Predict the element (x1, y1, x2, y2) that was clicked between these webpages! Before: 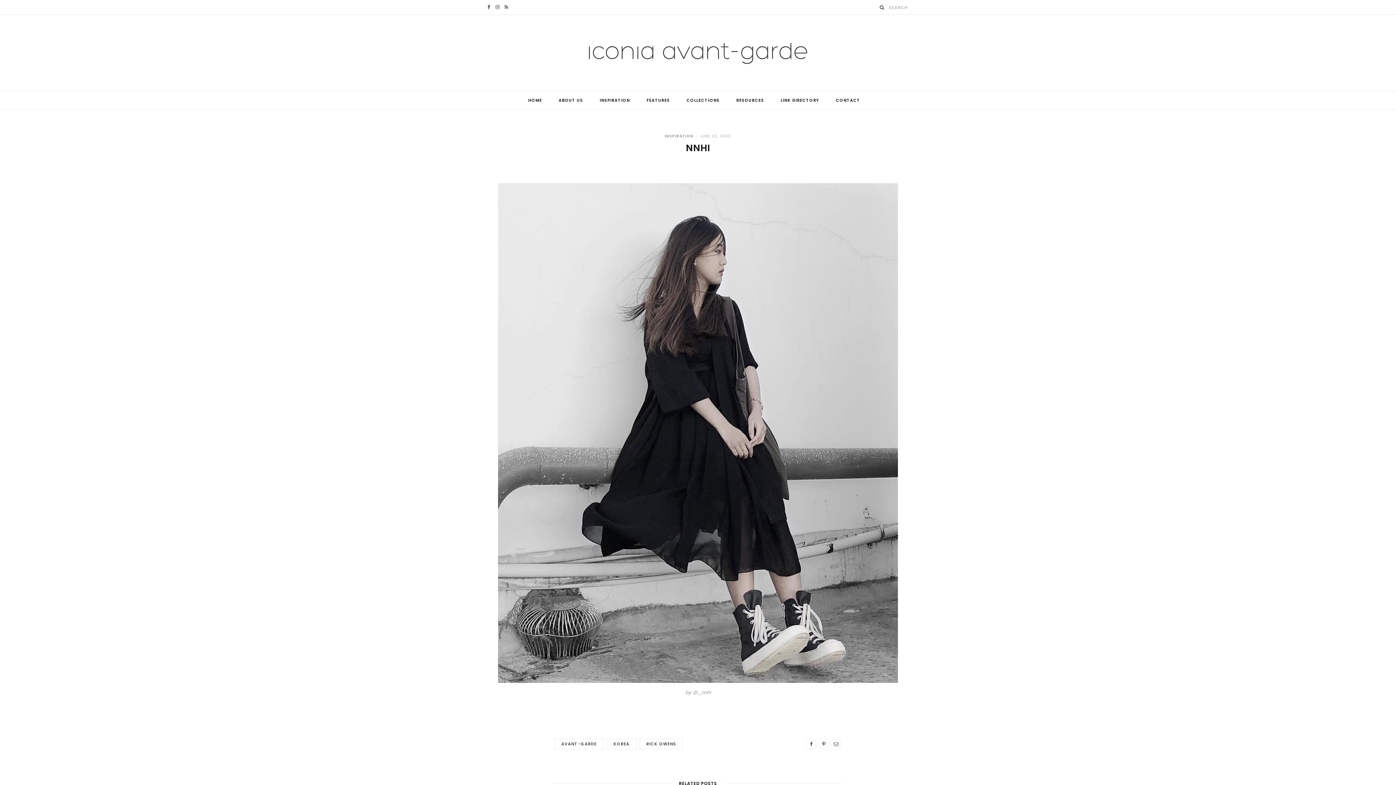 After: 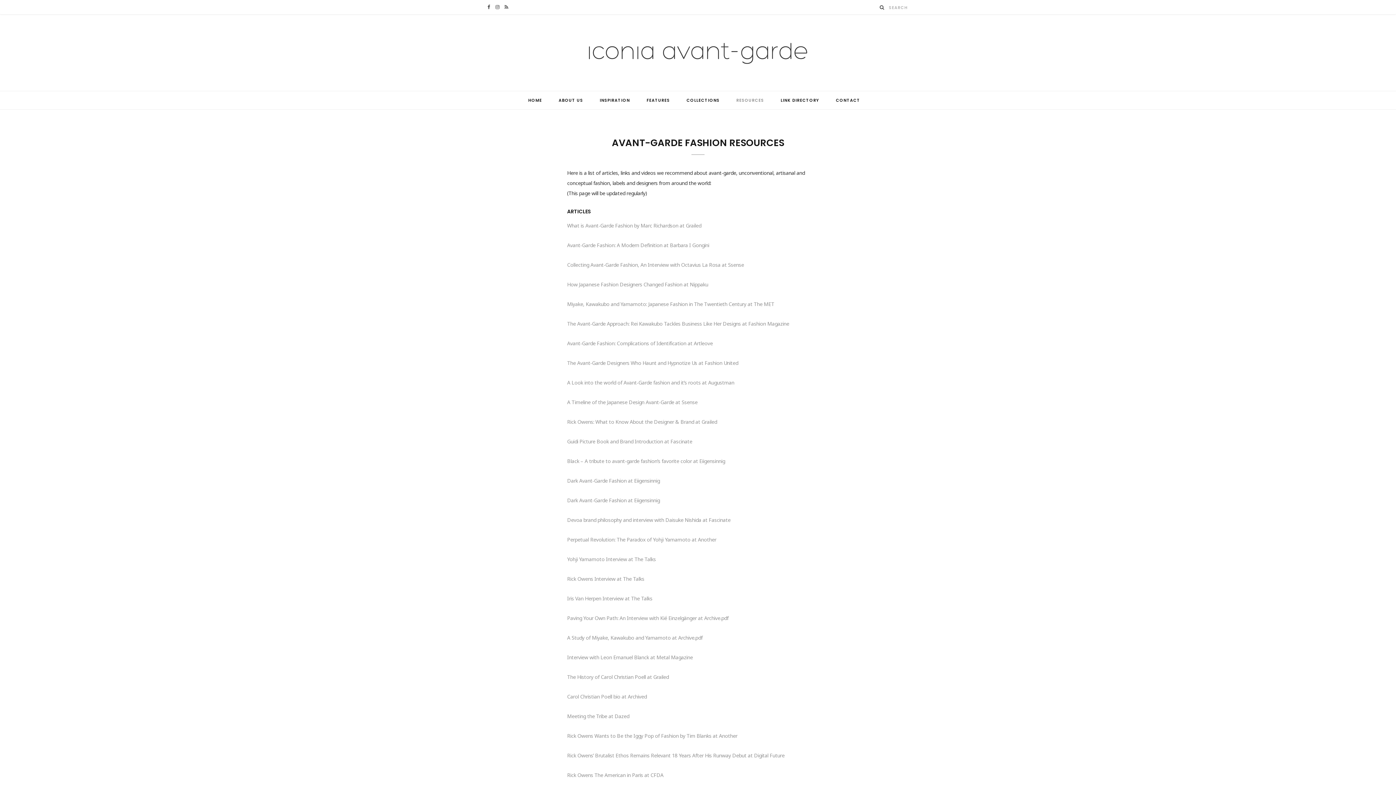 Action: bbox: (728, 90, 771, 109) label: RESOURCES